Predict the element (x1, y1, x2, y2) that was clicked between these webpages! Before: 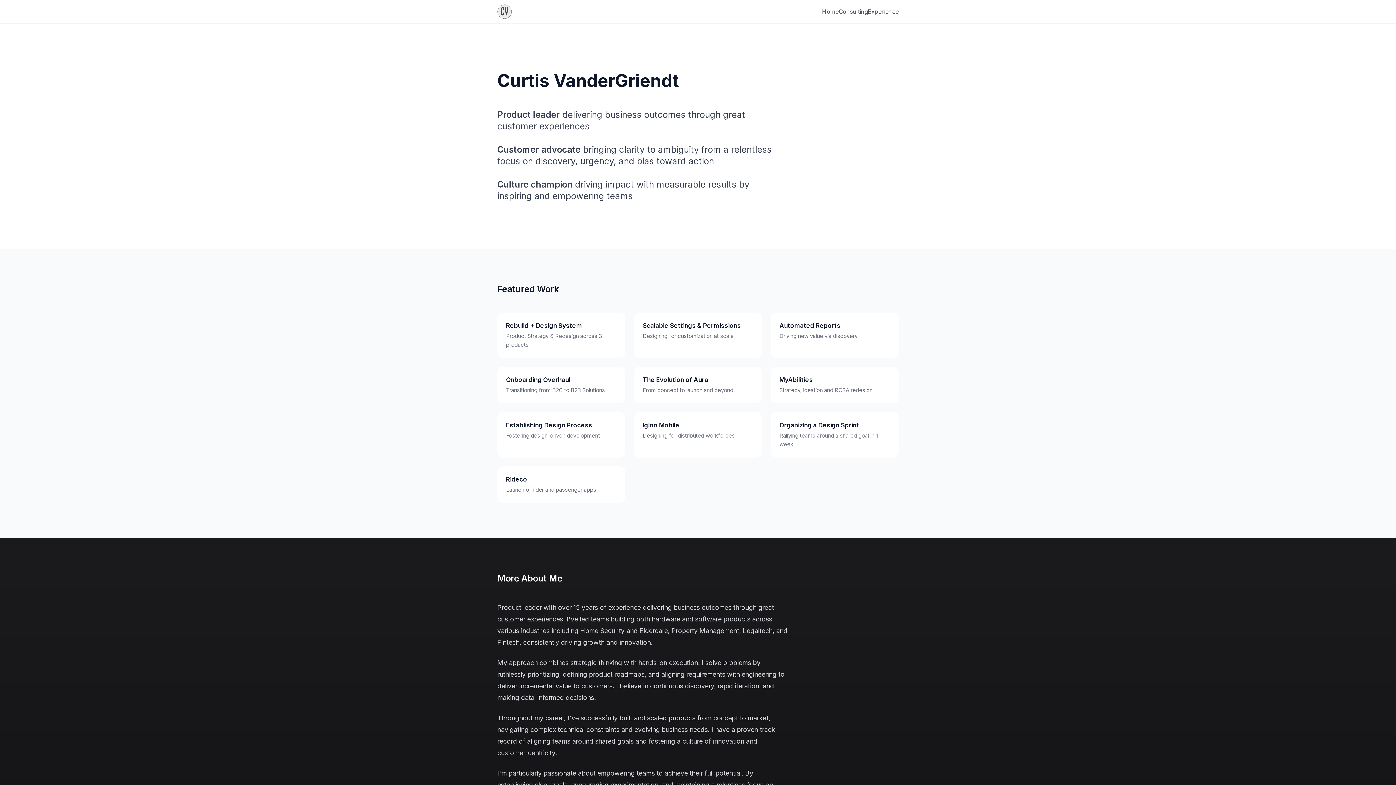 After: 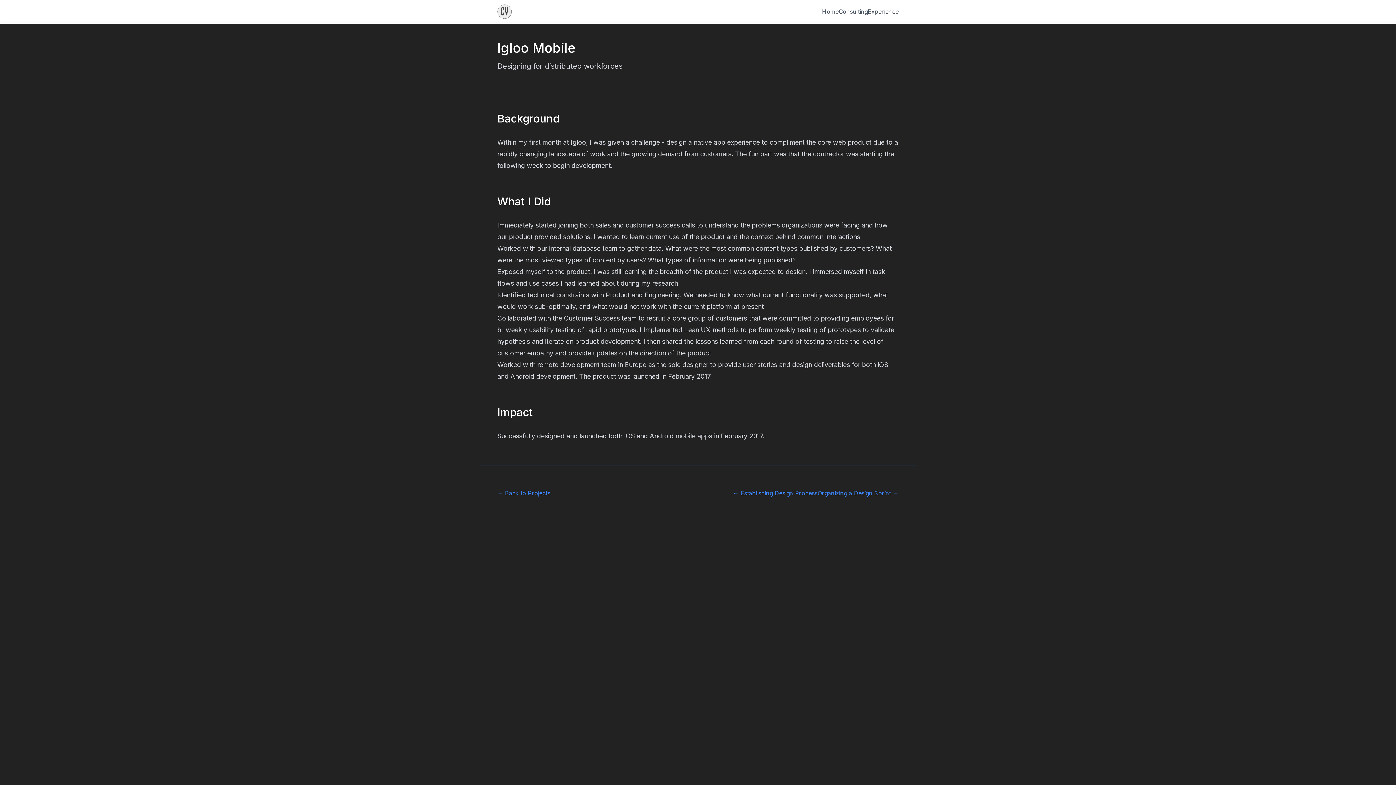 Action: label: Igloo Mobile

Designing for distributed workforces bbox: (634, 412, 762, 457)